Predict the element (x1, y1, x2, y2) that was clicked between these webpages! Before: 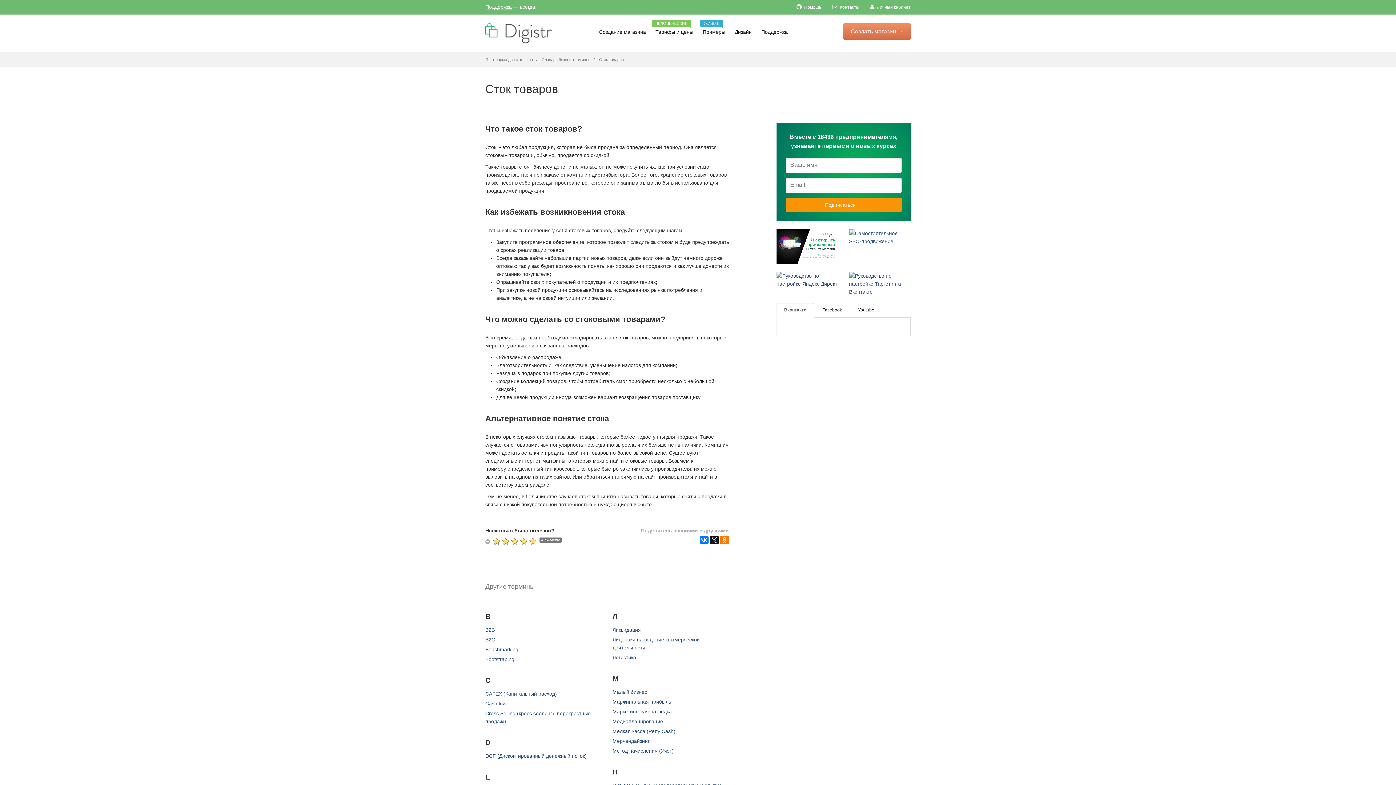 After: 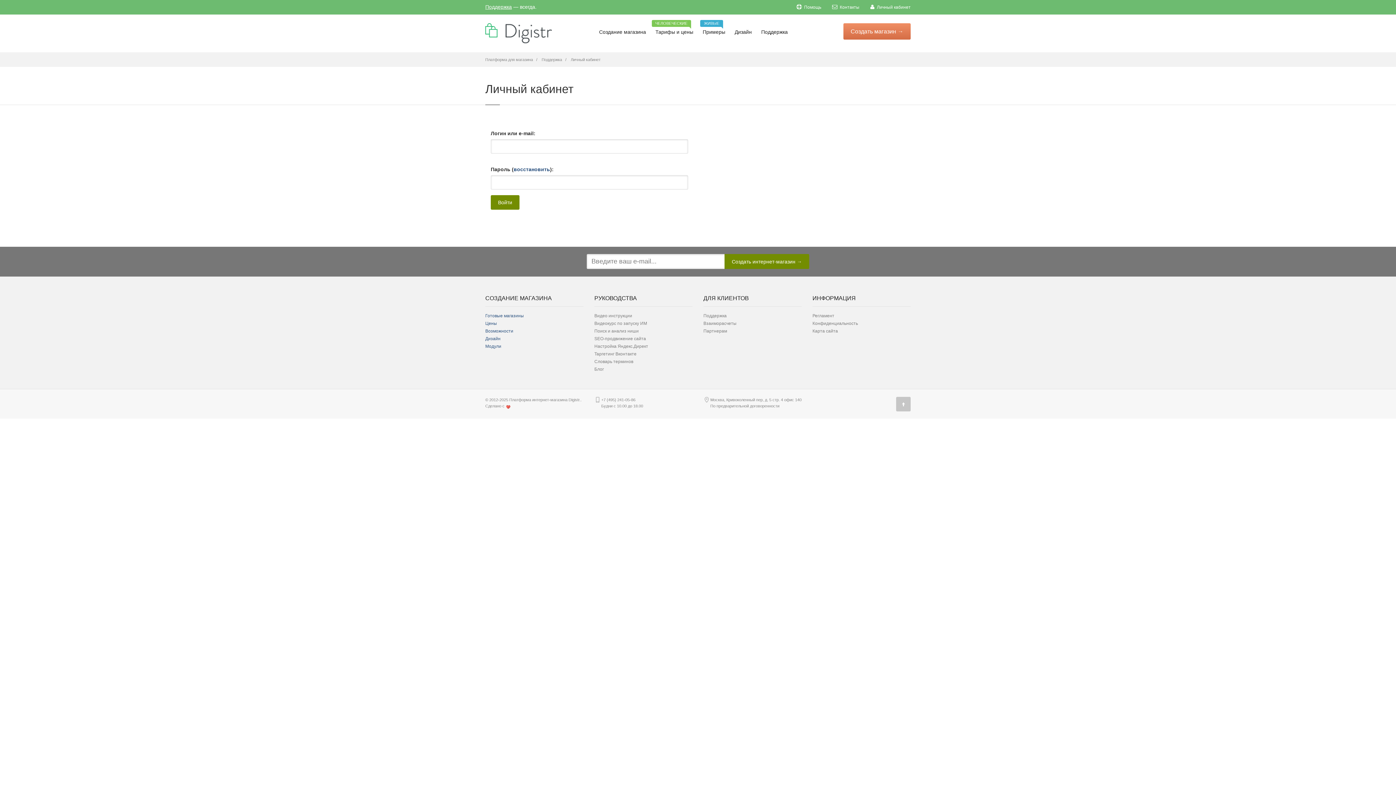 Action: label: Поддержка bbox: (485, 4, 512, 9)